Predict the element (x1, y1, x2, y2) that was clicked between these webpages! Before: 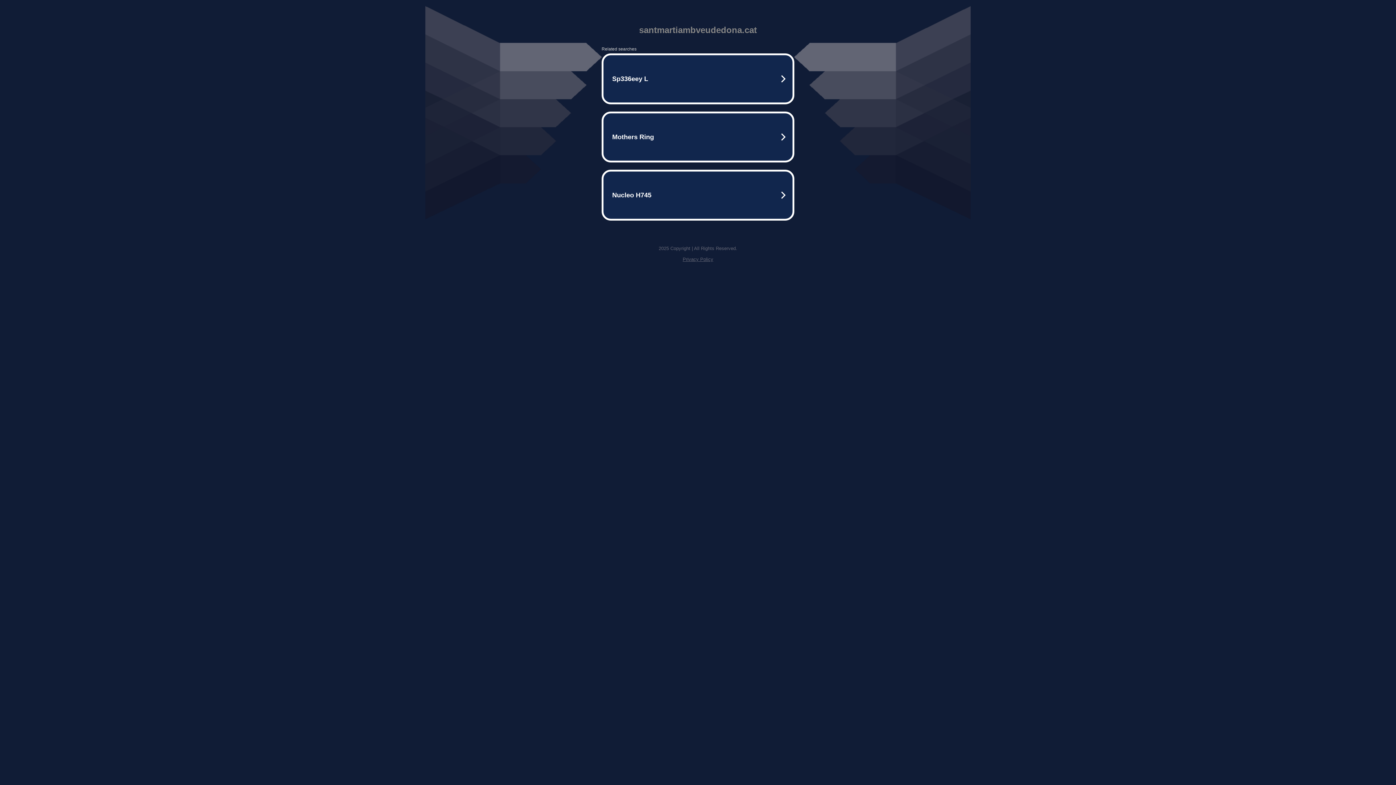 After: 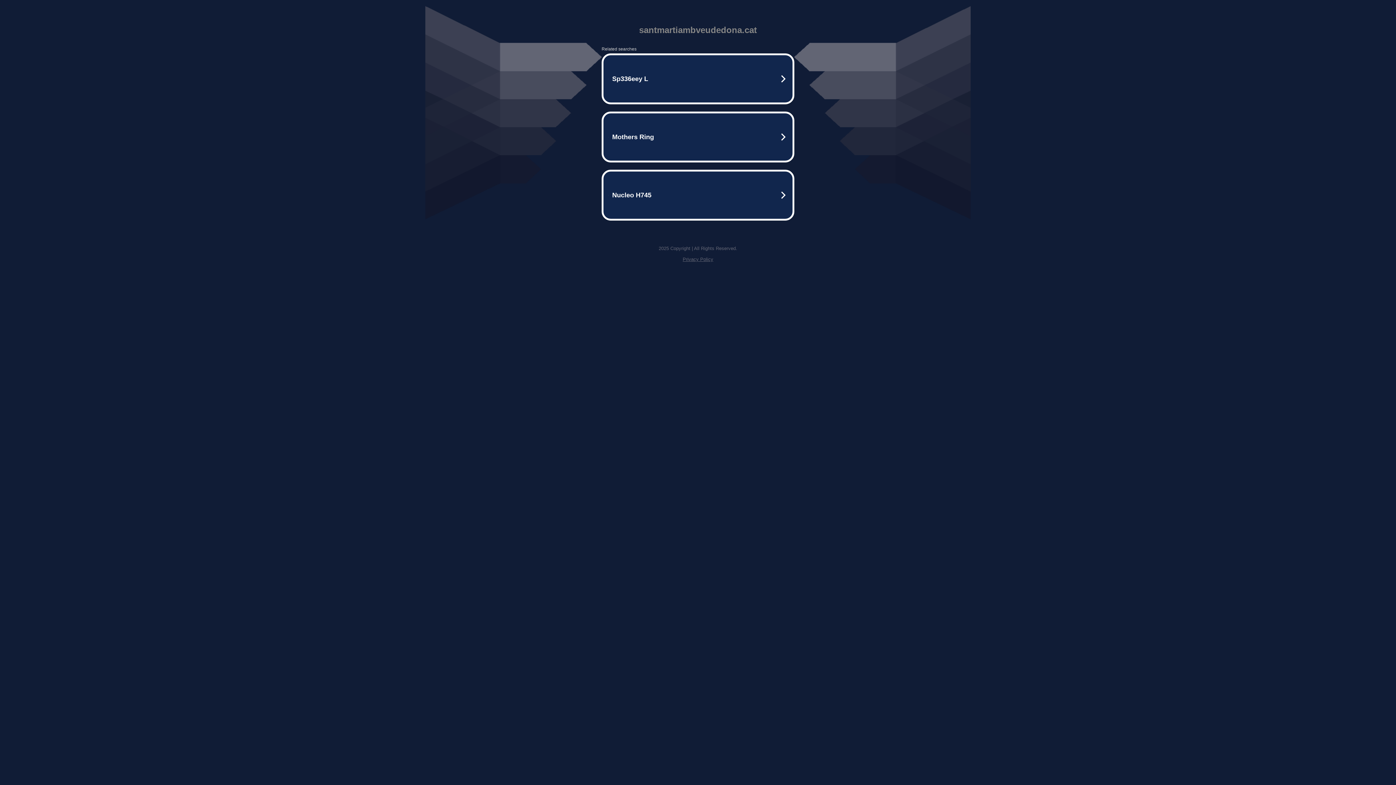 Action: bbox: (682, 256, 713, 262) label: Privacy Policy